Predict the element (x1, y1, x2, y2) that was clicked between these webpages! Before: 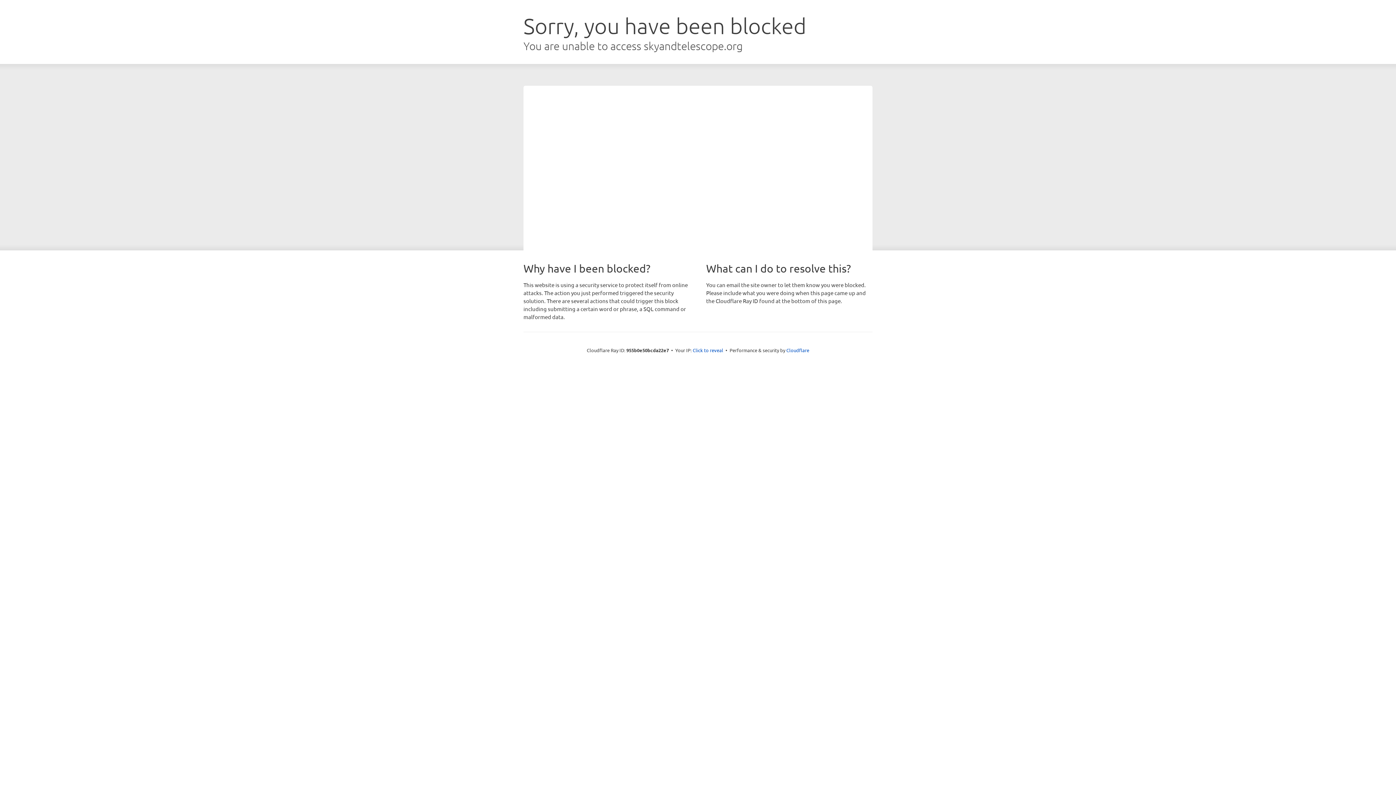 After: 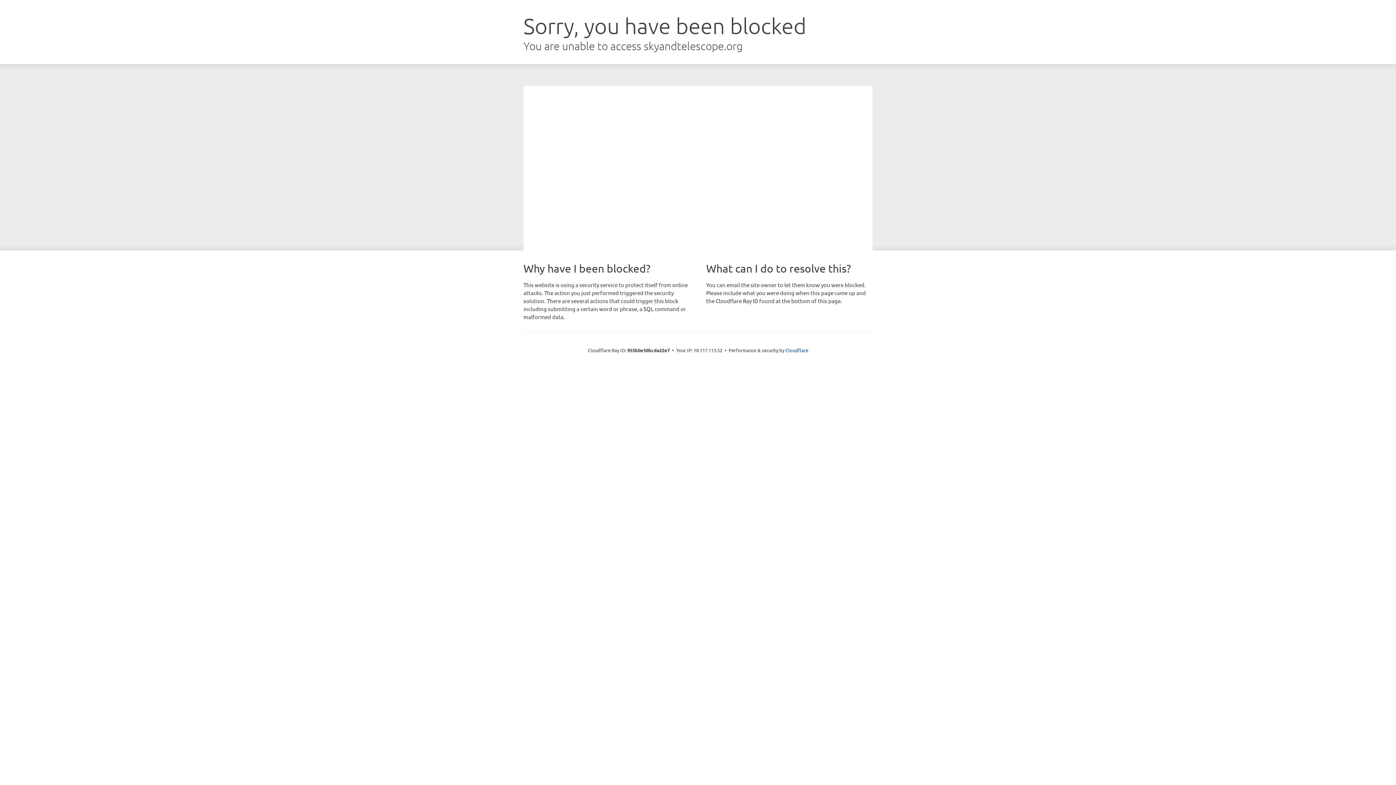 Action: label: Click to reveal bbox: (692, 346, 723, 353)